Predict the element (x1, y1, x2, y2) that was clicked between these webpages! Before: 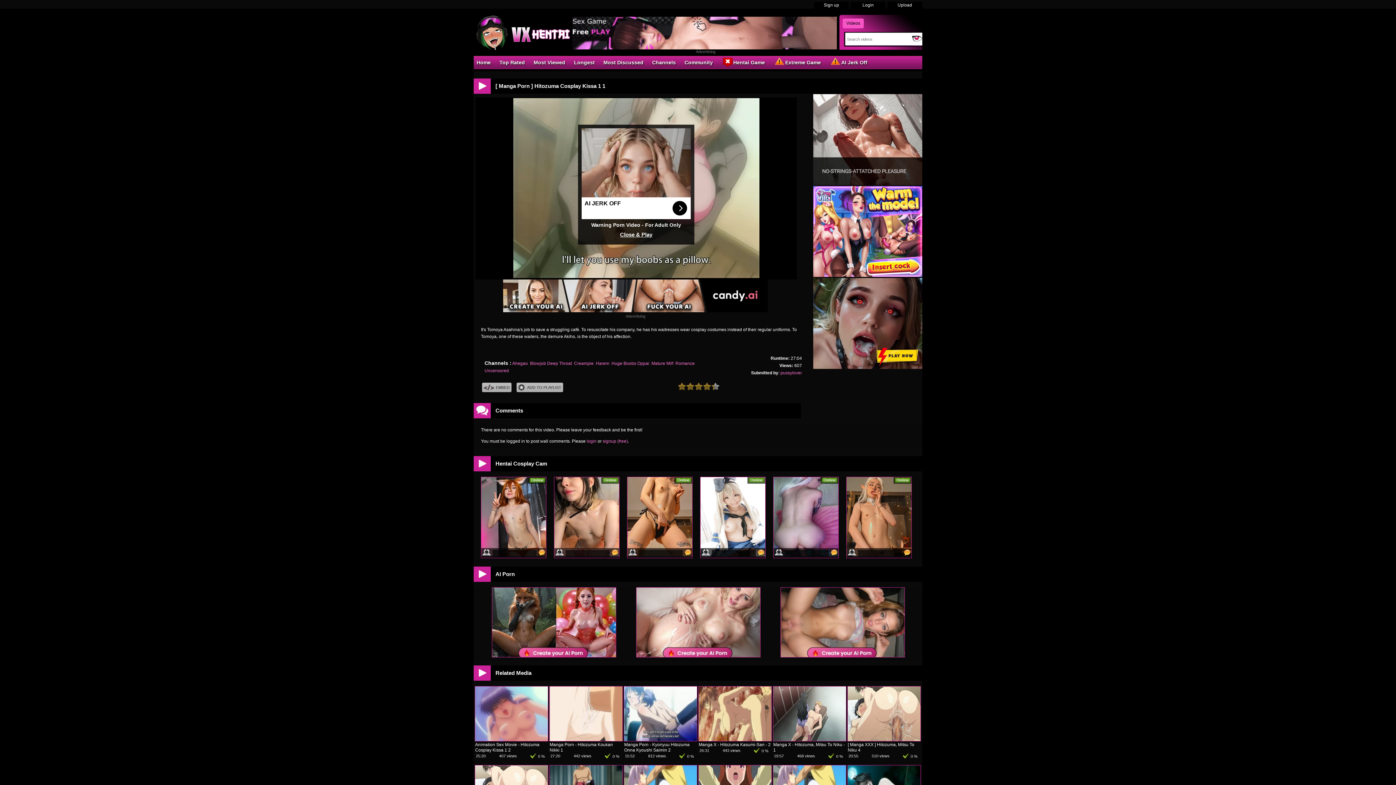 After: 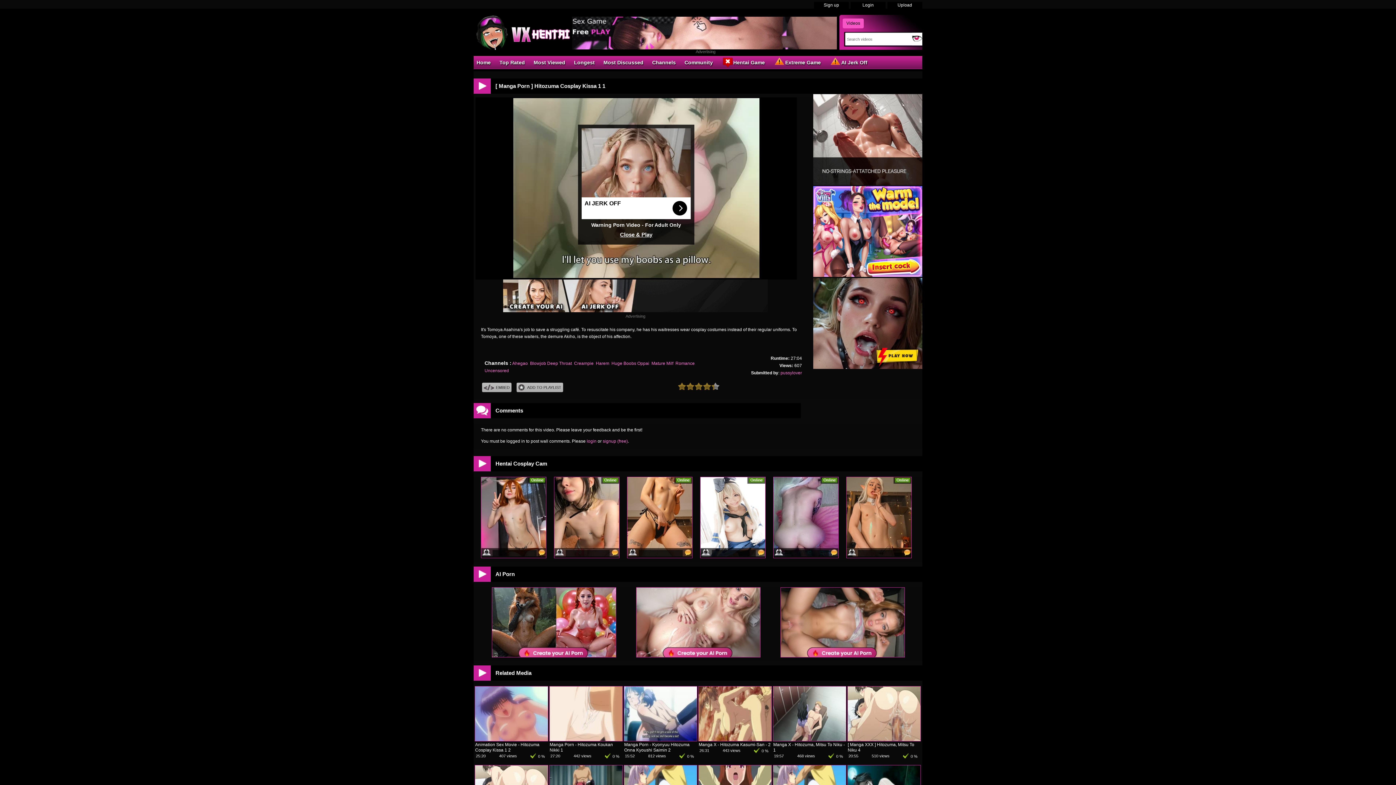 Action: bbox: (842, 18, 864, 28) label: Videos